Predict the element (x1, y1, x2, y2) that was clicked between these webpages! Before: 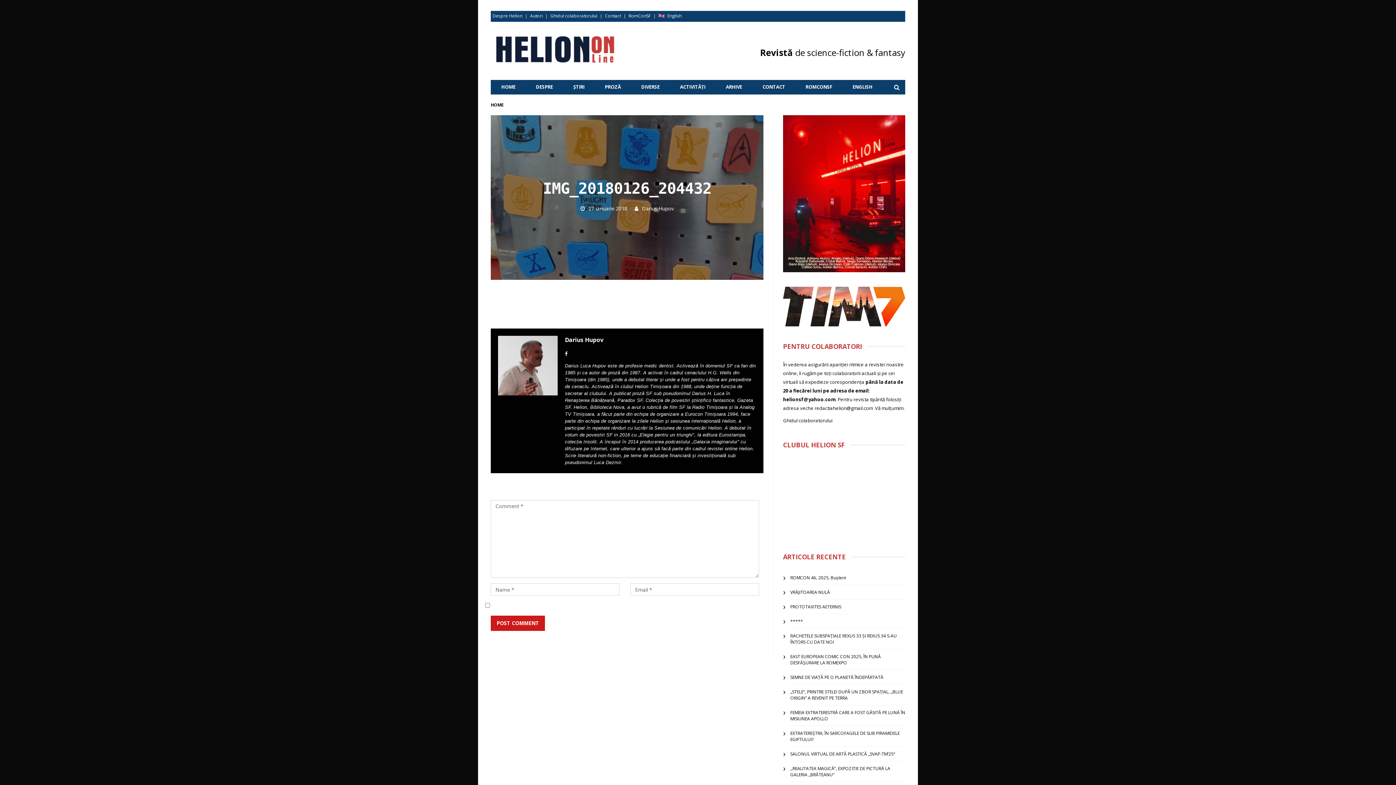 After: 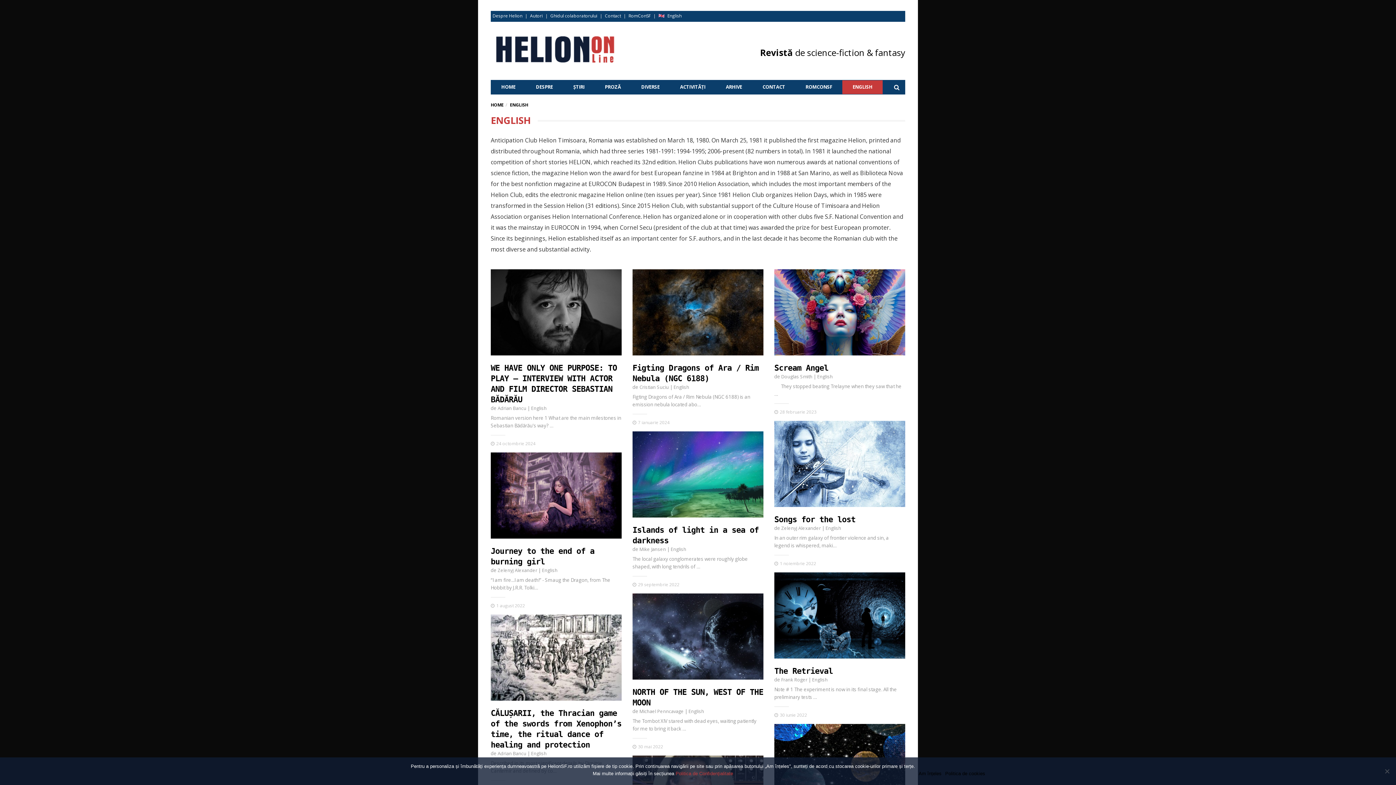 Action: bbox: (842, 80, 882, 94) label: ENGLISH